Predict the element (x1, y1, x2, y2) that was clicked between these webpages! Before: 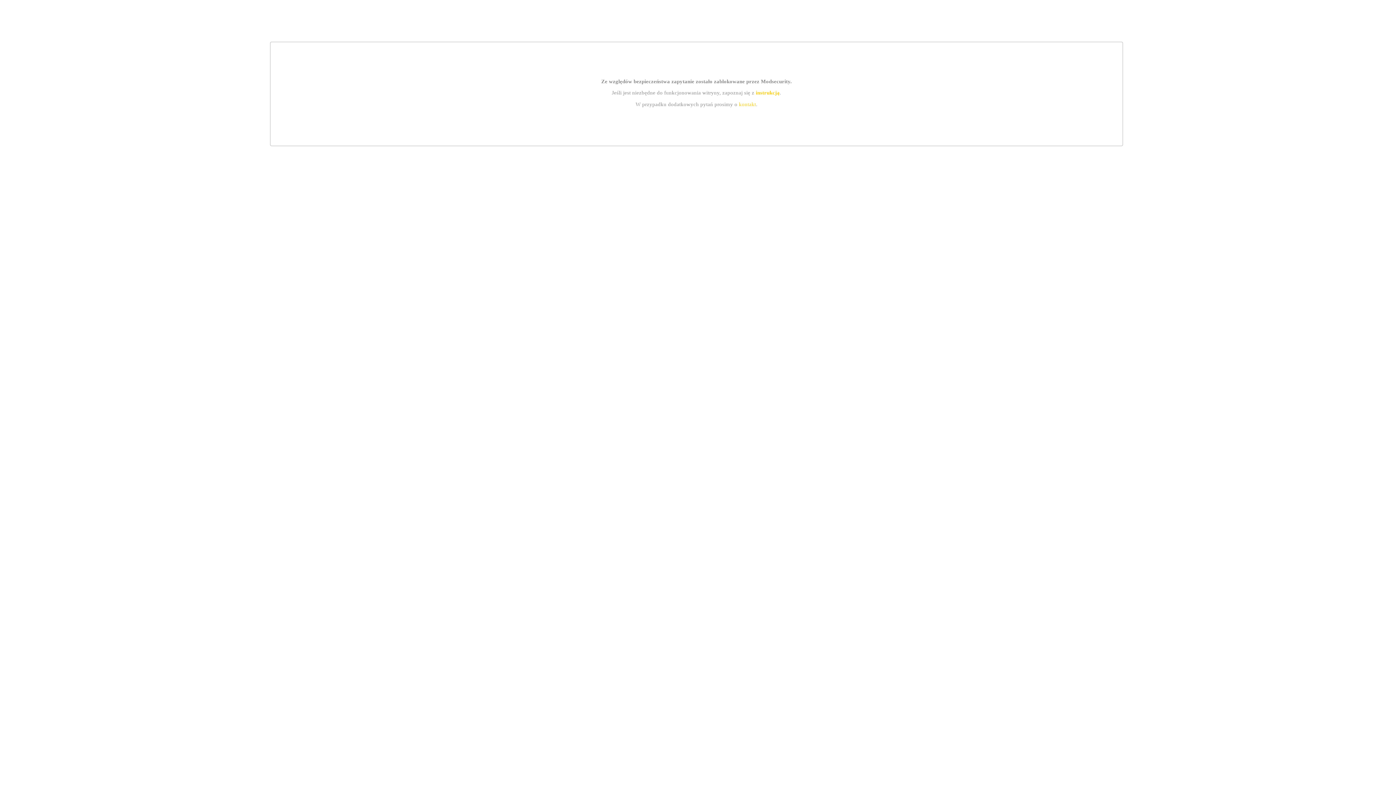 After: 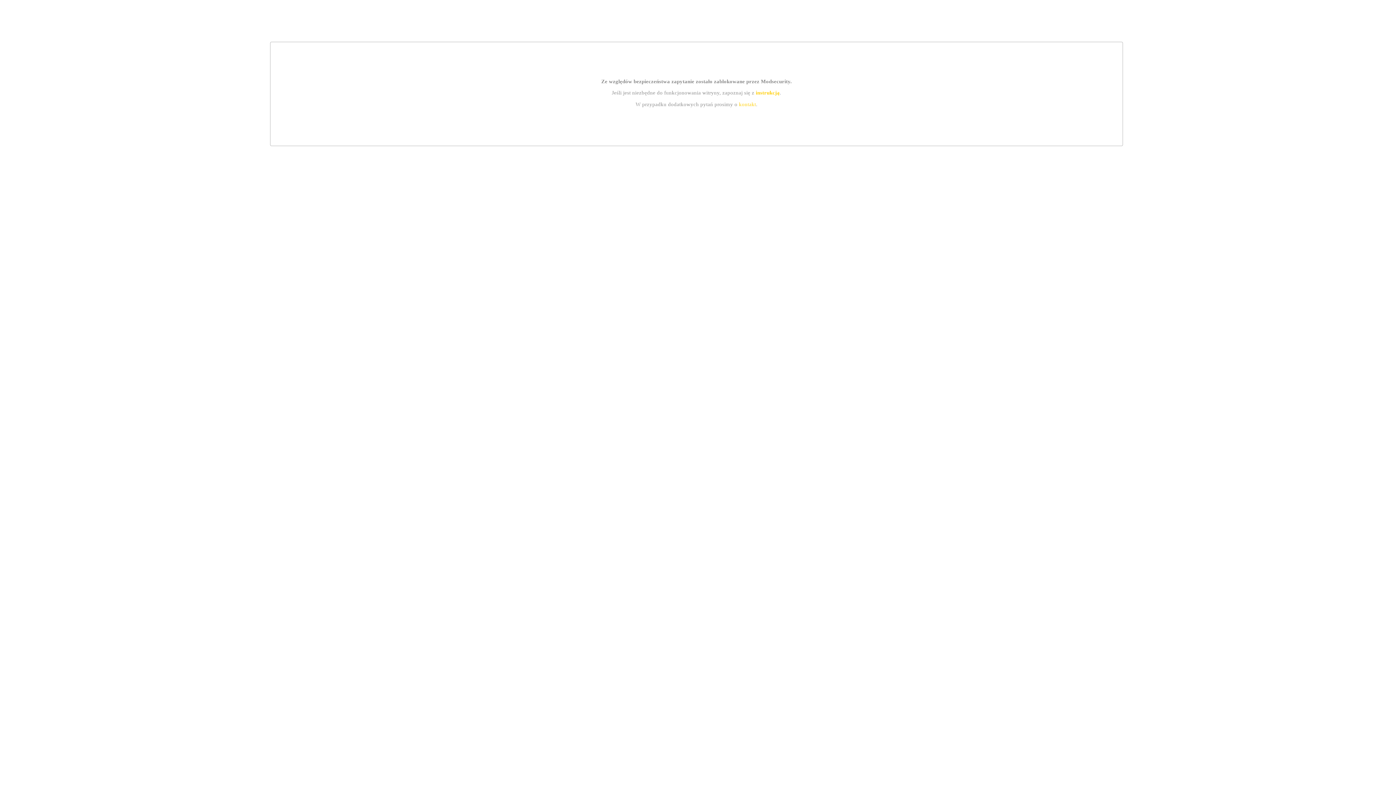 Action: bbox: (755, 89, 779, 95) label: instrukcją